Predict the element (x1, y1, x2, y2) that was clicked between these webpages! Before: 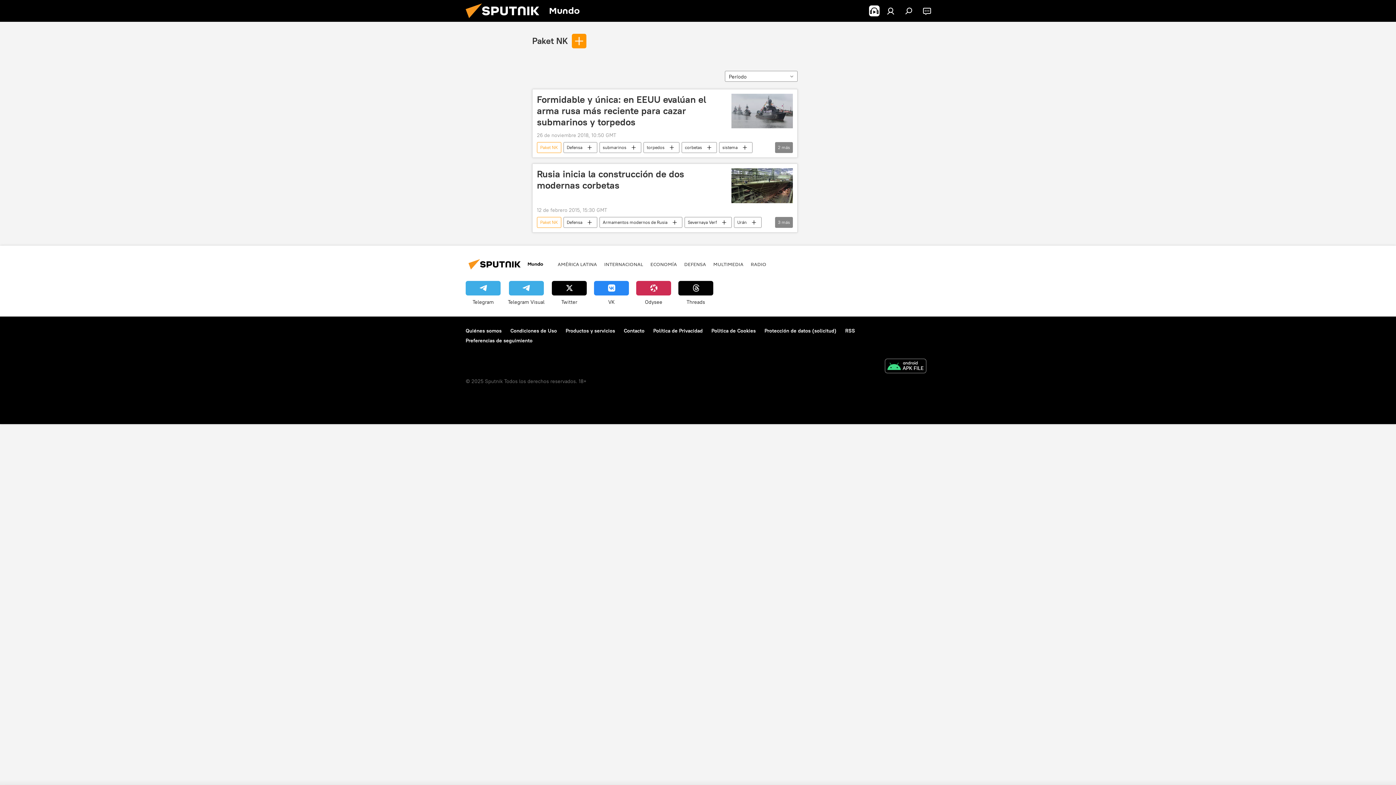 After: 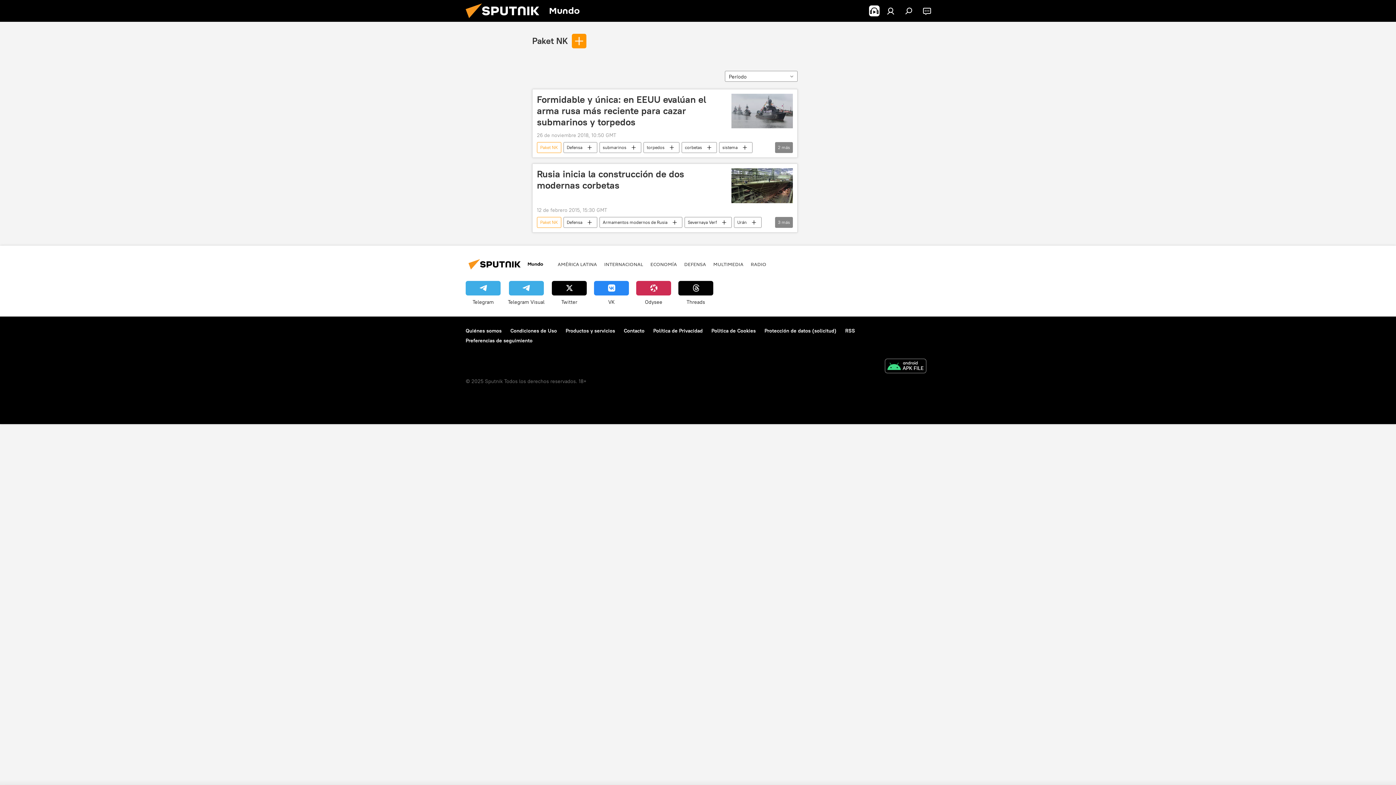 Action: label: Twitter bbox: (552, 280, 586, 305)